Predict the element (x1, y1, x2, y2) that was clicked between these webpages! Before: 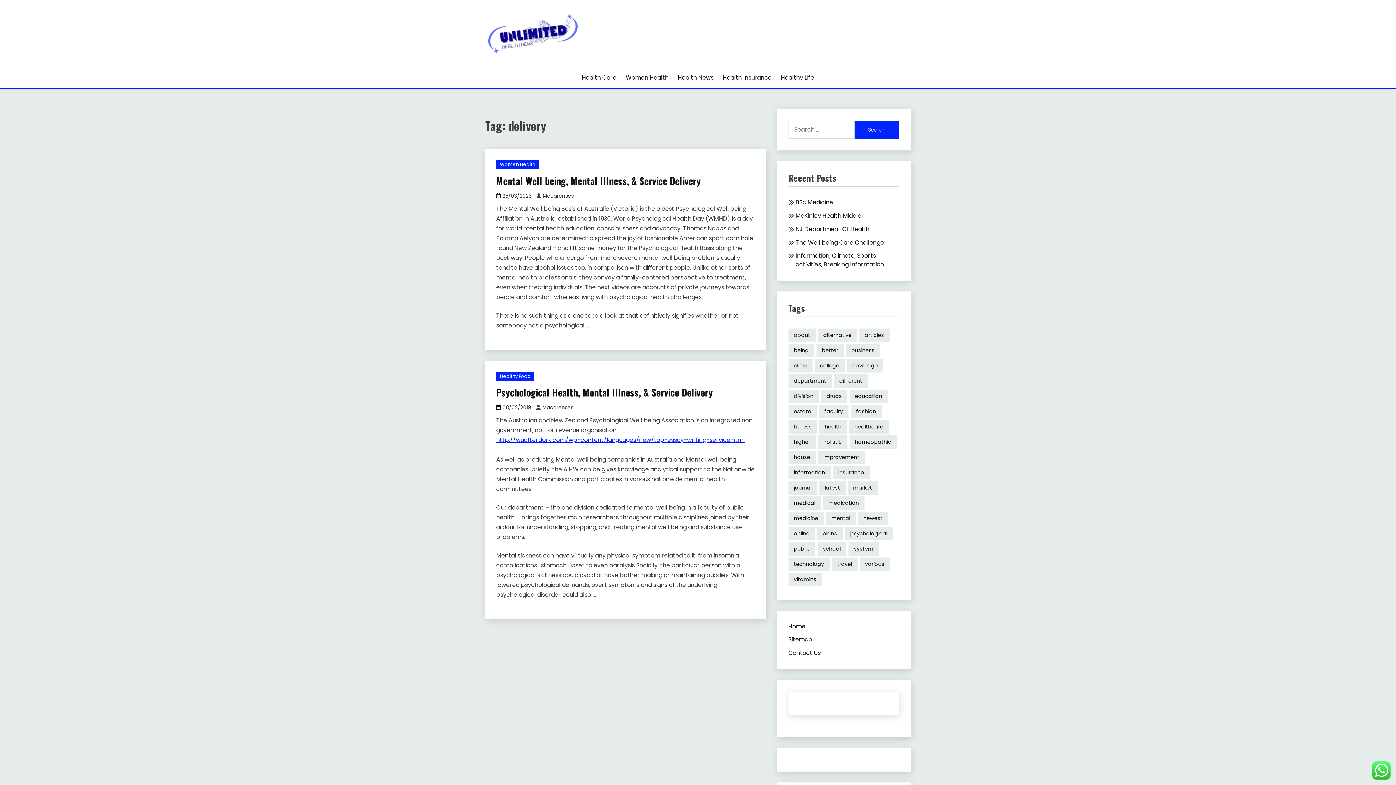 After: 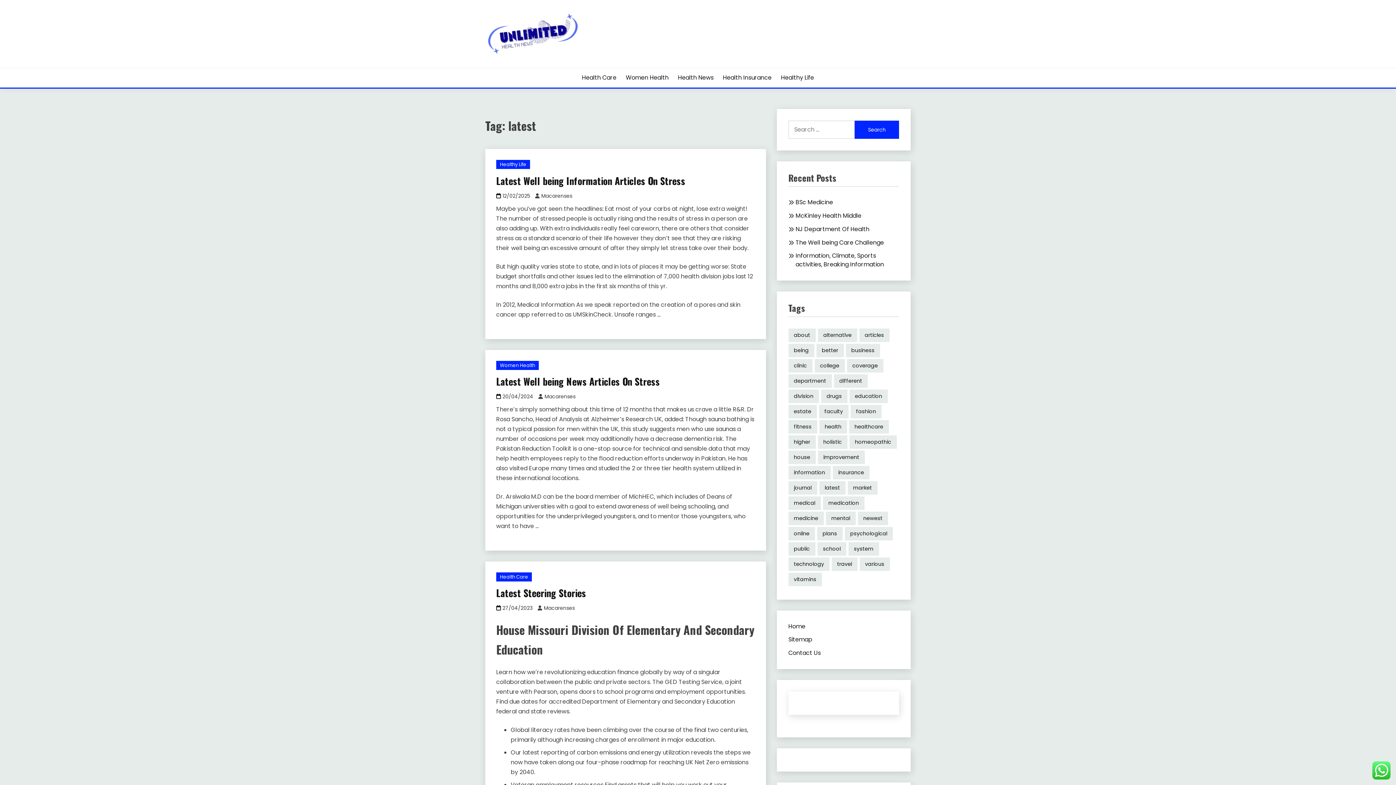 Action: bbox: (819, 481, 845, 494) label: latest (33 items)